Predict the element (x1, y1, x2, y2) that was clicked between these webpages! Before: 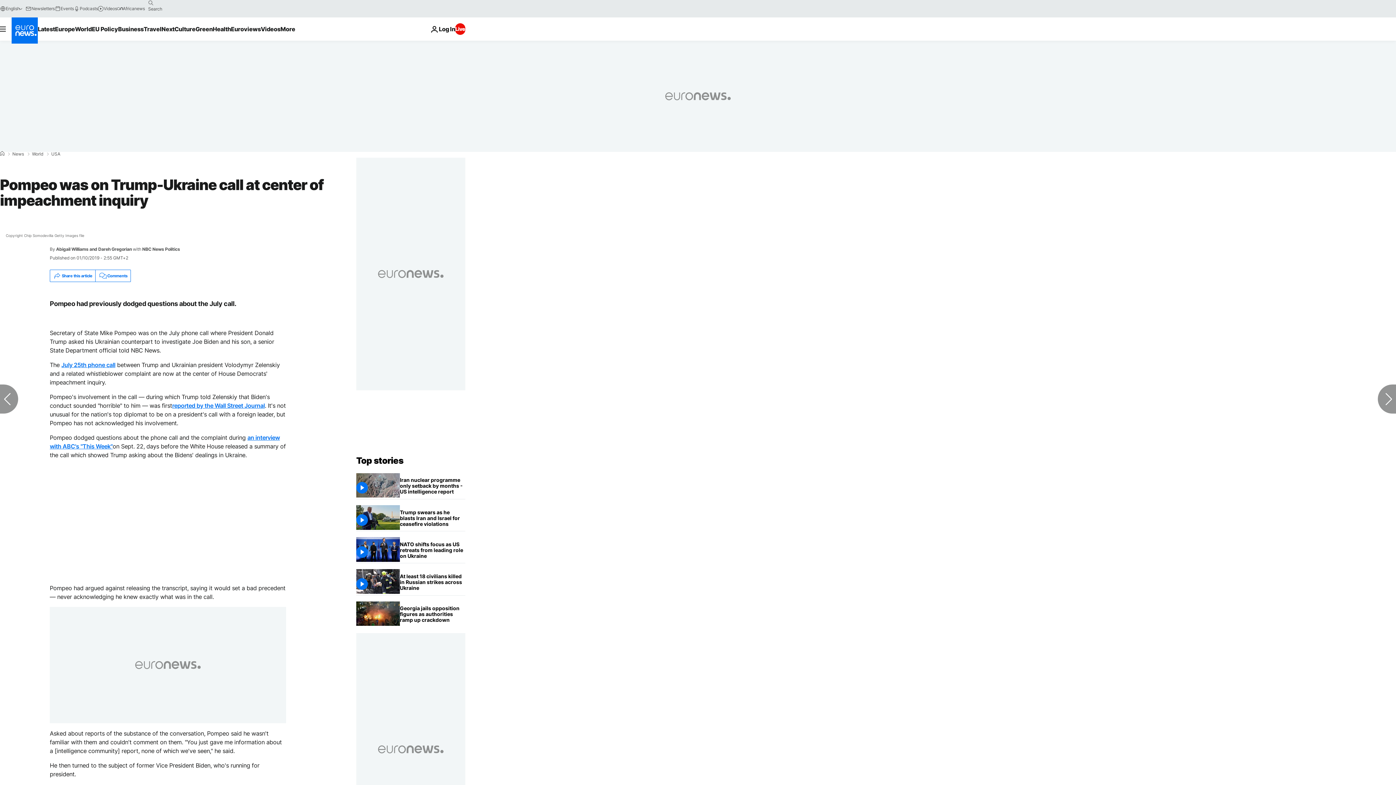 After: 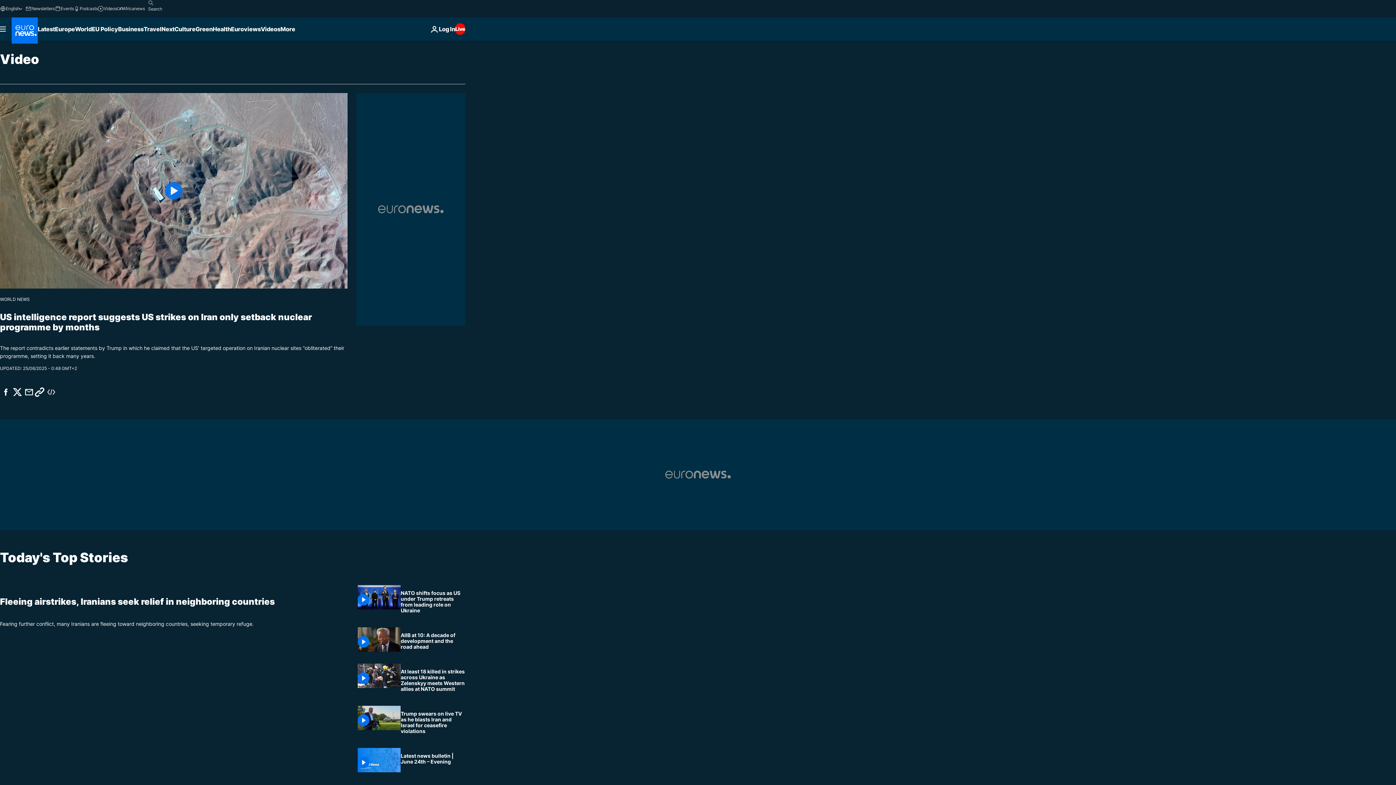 Action: label: Read more about Videos bbox: (260, 17, 280, 40)